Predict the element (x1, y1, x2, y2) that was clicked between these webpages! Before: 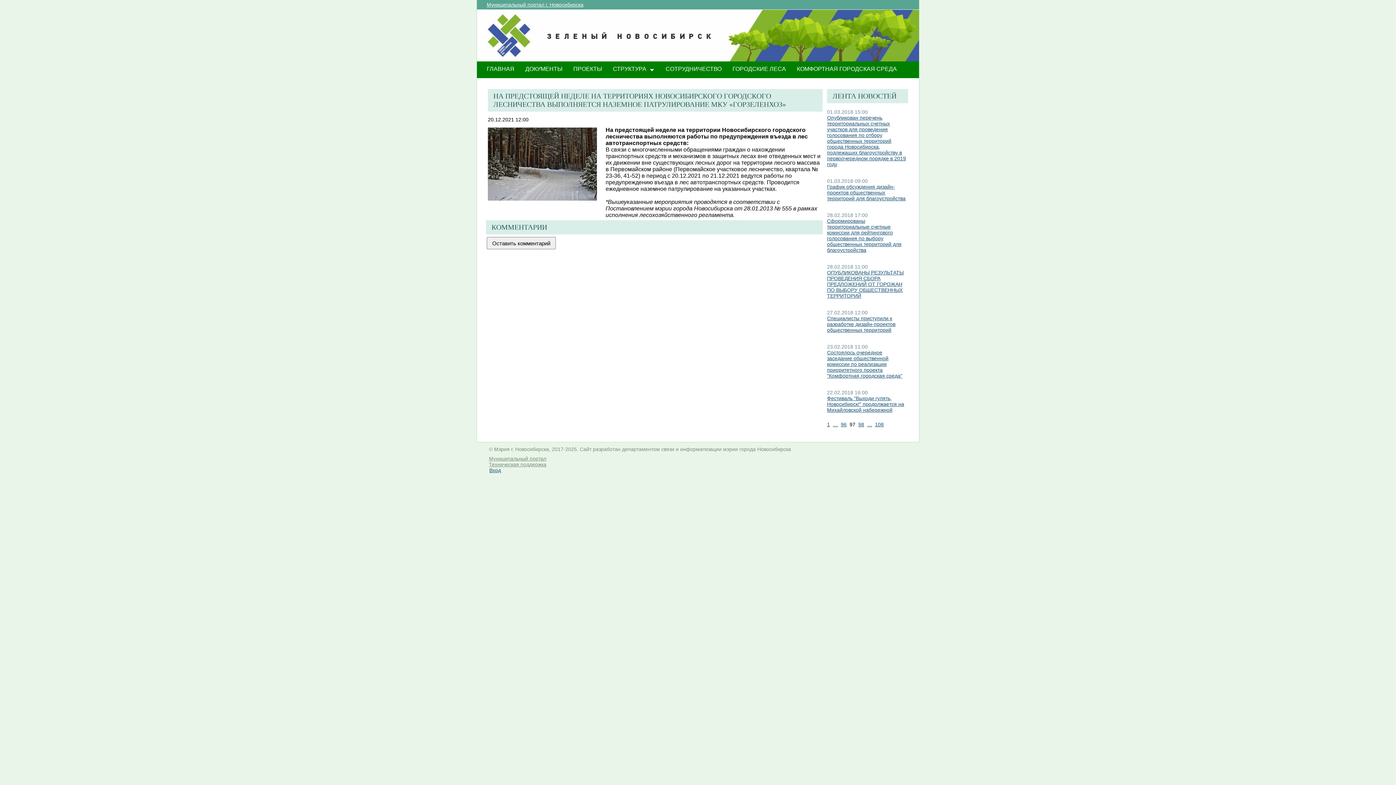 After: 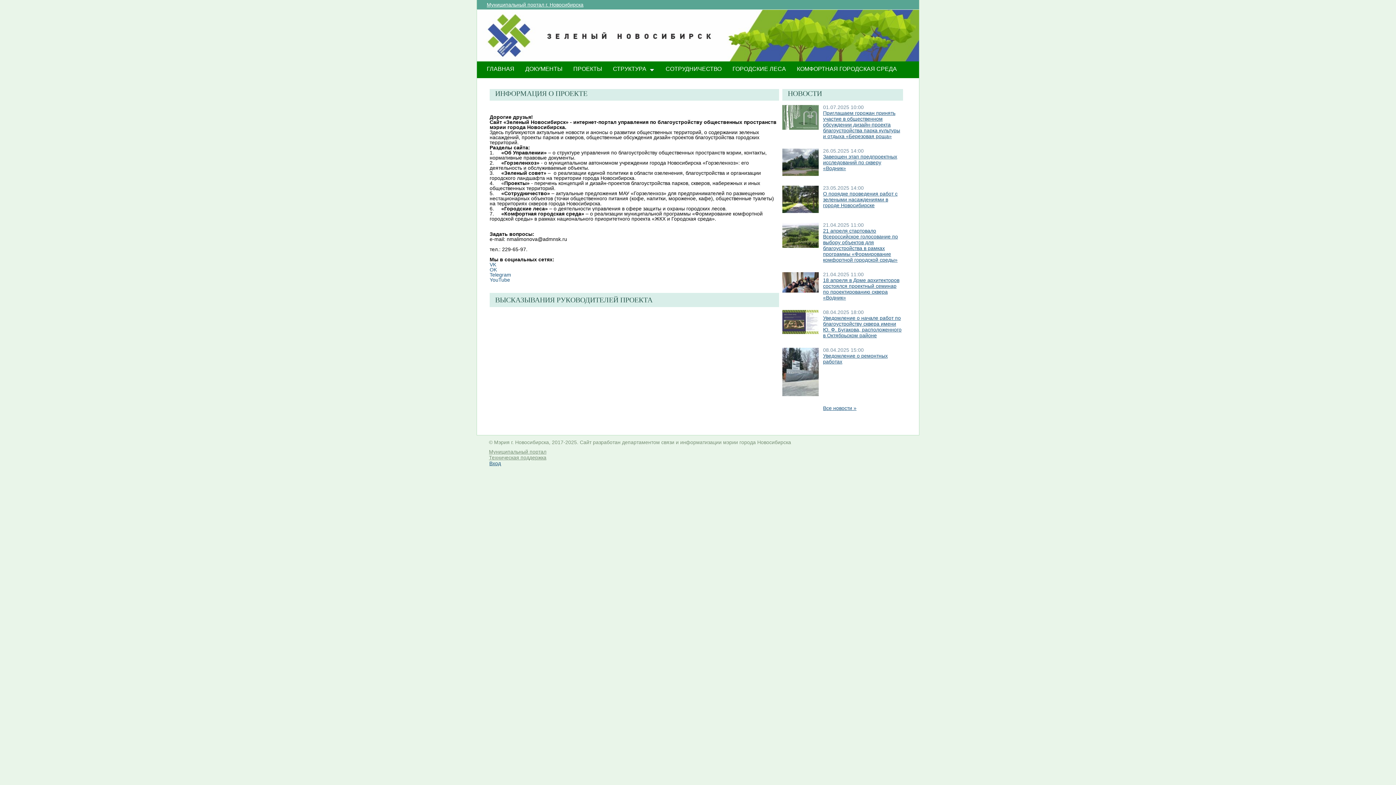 Action: bbox: (481, 61, 520, 79) label: ГЛАВНАЯ
ВЫБРАННЫЙ В ДАННЫЙ МОМЕНТ